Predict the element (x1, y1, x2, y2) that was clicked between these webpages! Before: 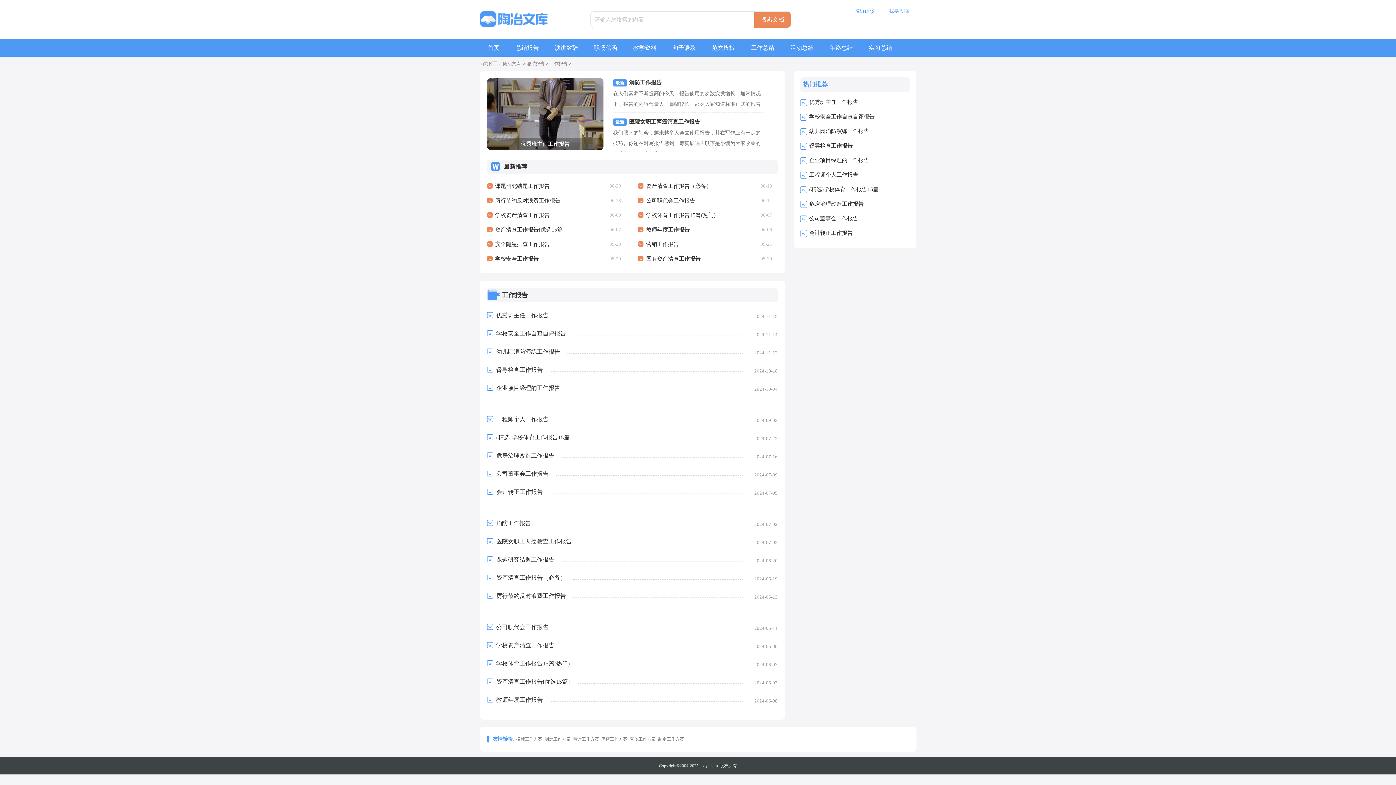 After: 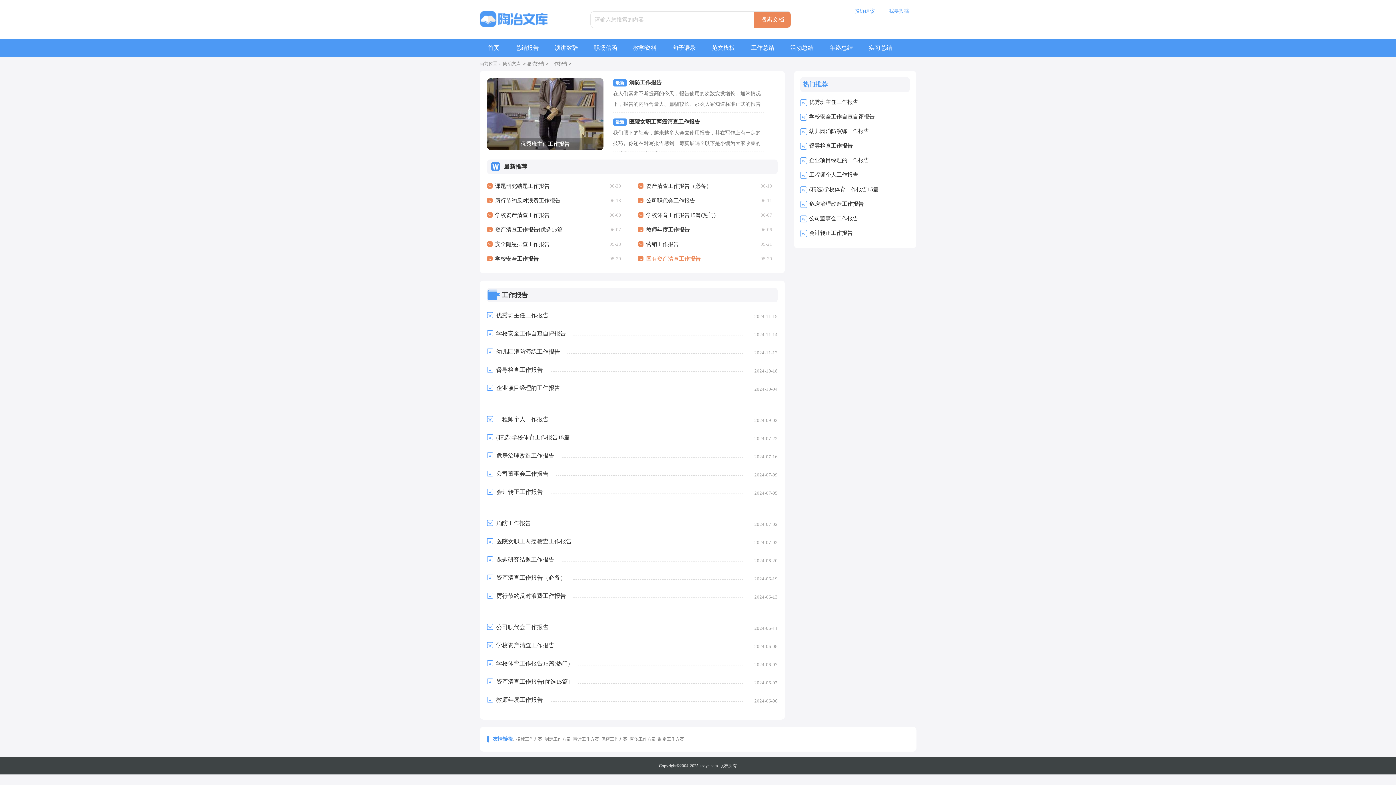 Action: bbox: (646, 256, 700, 261) label: 国有资产清查工作报告